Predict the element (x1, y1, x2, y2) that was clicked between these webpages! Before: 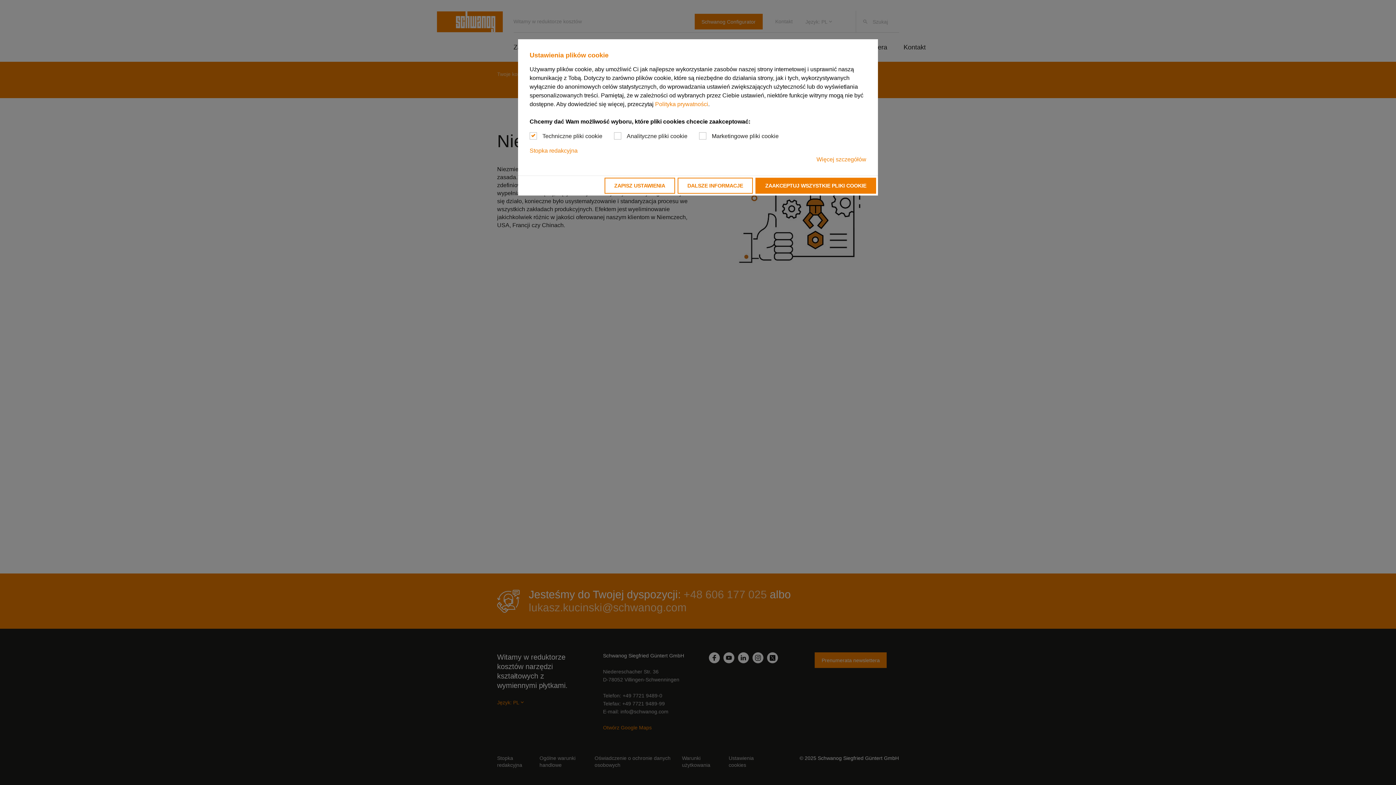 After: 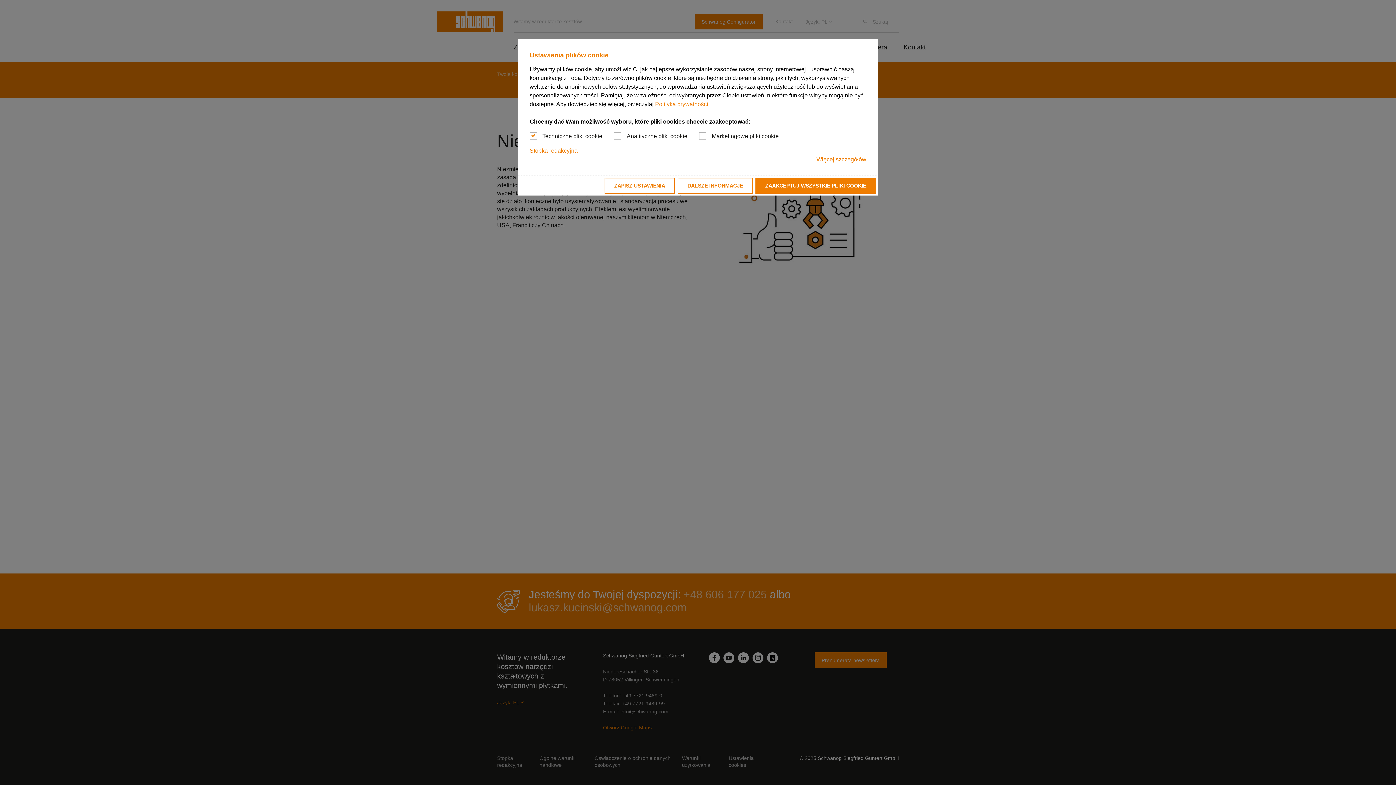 Action: bbox: (677, 177, 753, 193) label: DALSZE INFORMACJE